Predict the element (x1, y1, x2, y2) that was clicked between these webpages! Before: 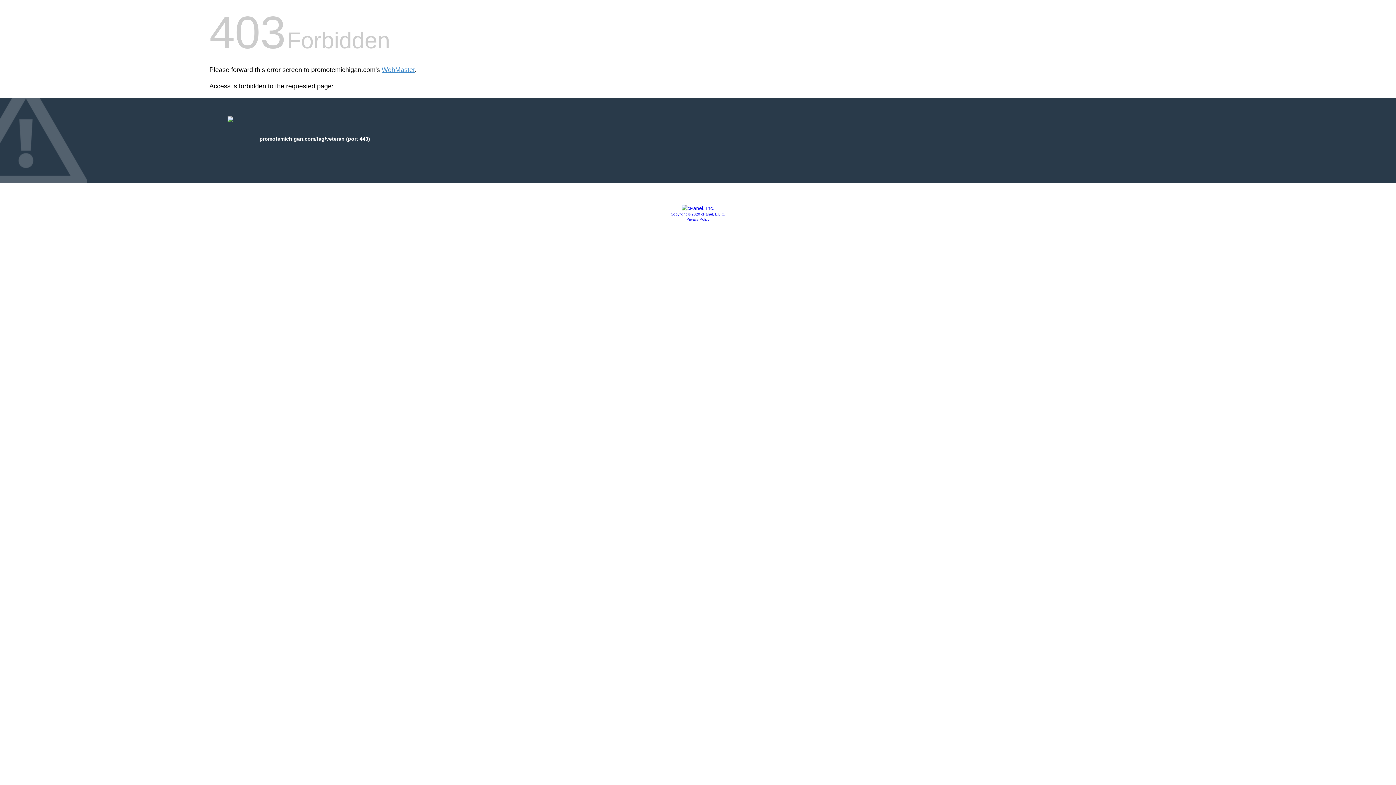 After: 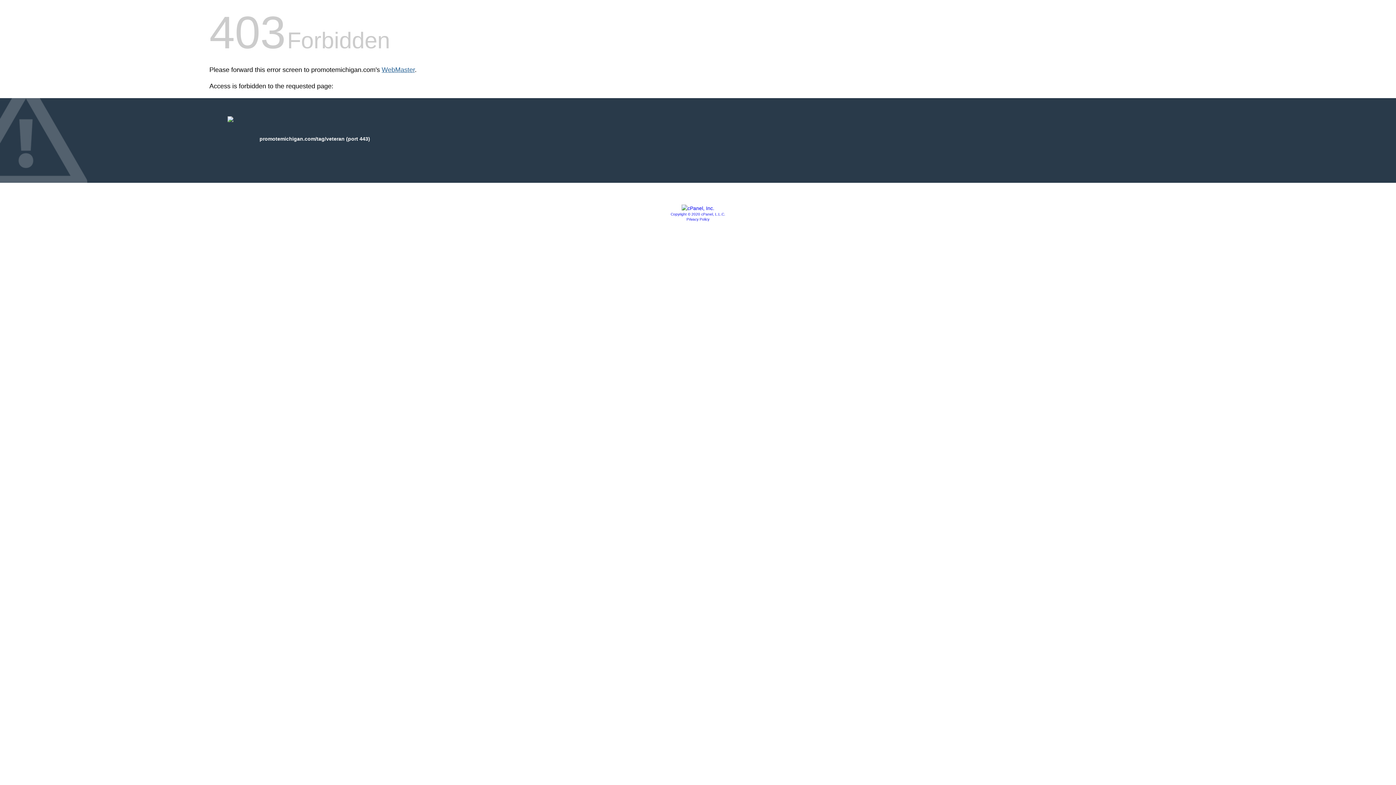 Action: bbox: (381, 66, 414, 73) label: WebMaster